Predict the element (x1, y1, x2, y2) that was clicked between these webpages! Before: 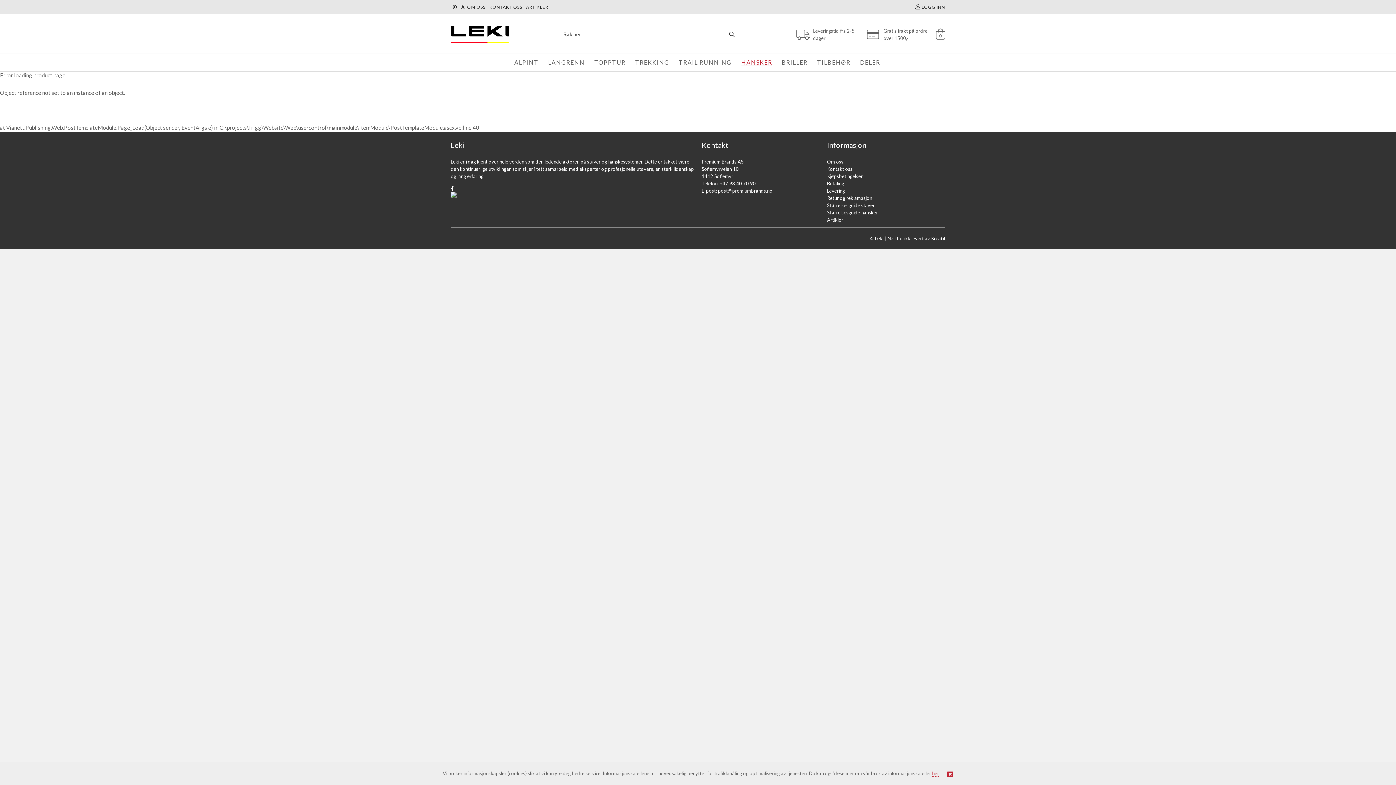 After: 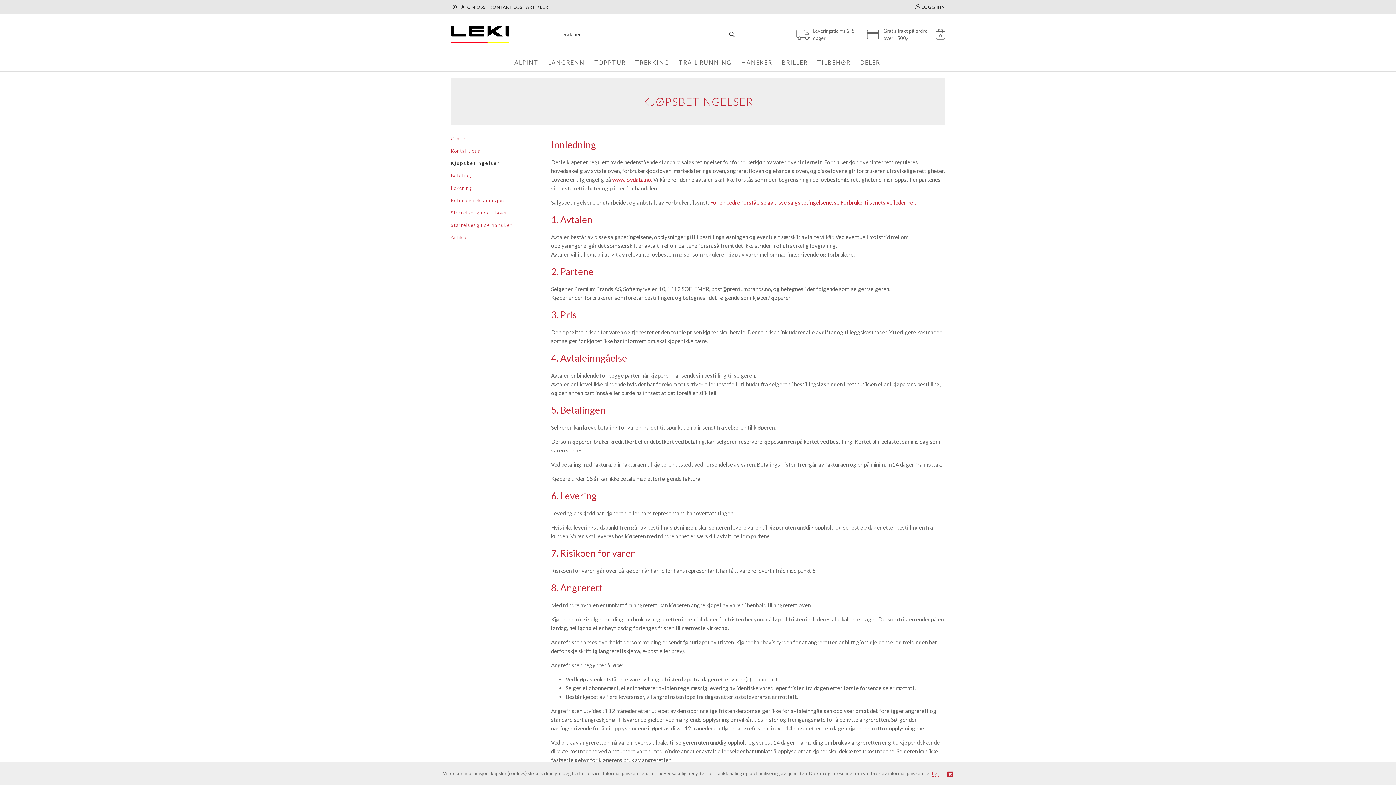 Action: bbox: (827, 173, 862, 179) label: Kjøpsbetingelser